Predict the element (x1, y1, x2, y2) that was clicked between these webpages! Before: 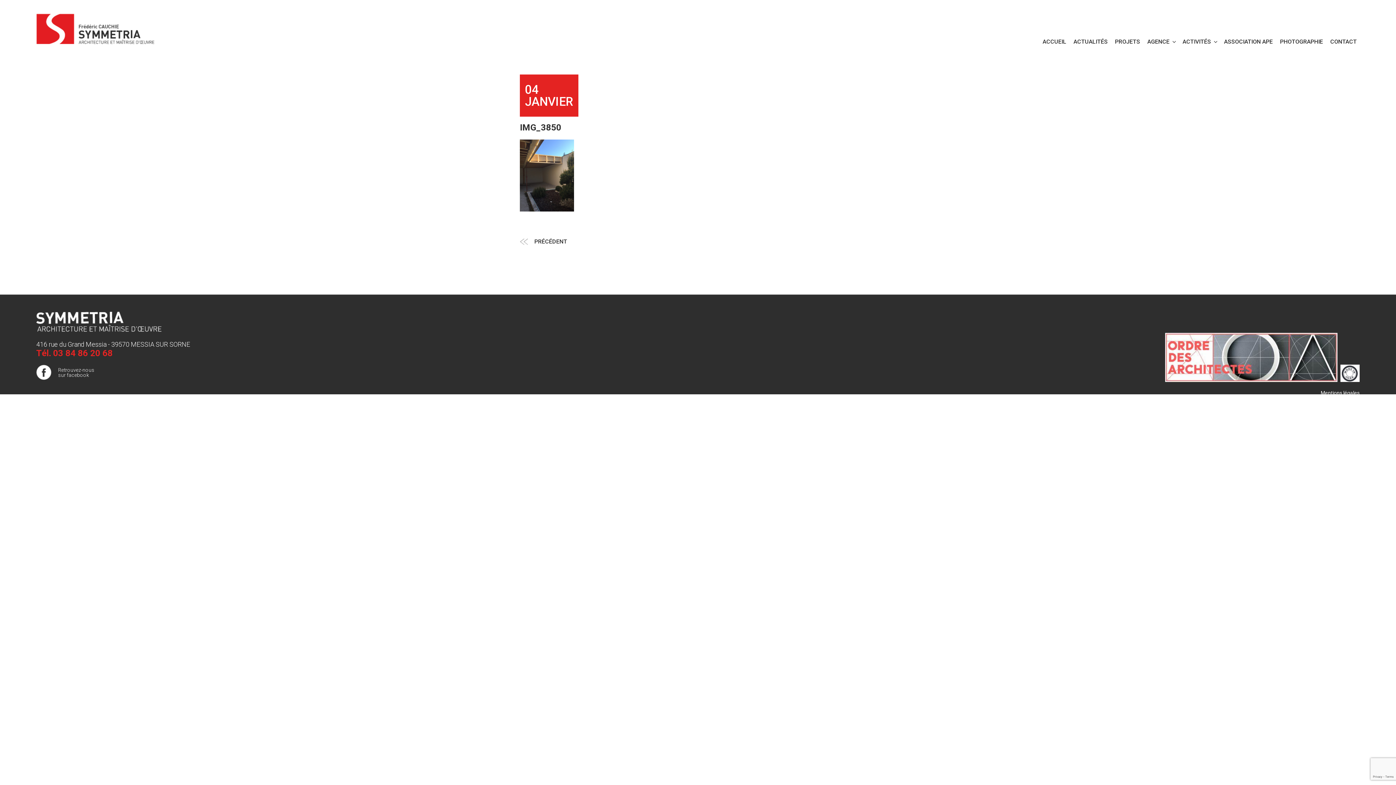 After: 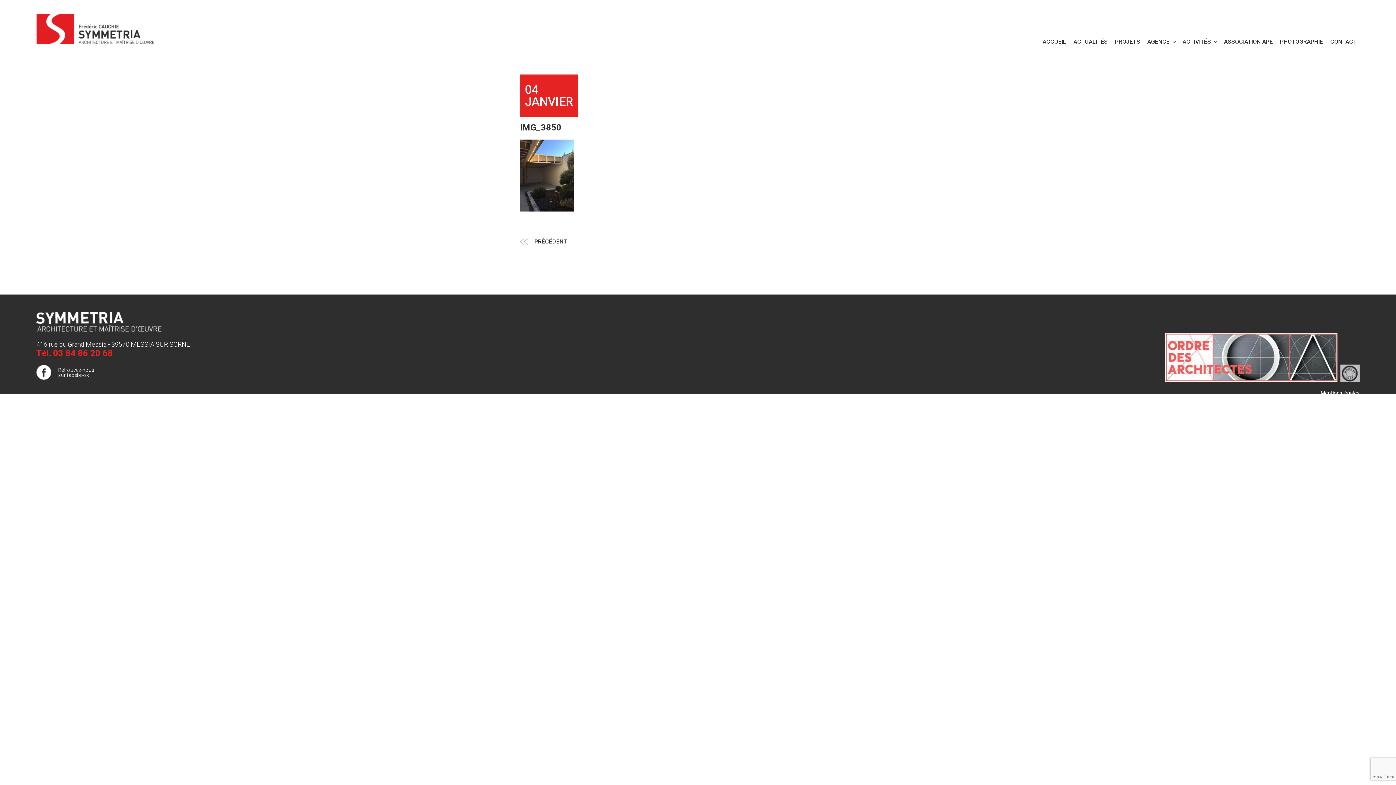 Action: bbox: (1340, 377, 1360, 383)